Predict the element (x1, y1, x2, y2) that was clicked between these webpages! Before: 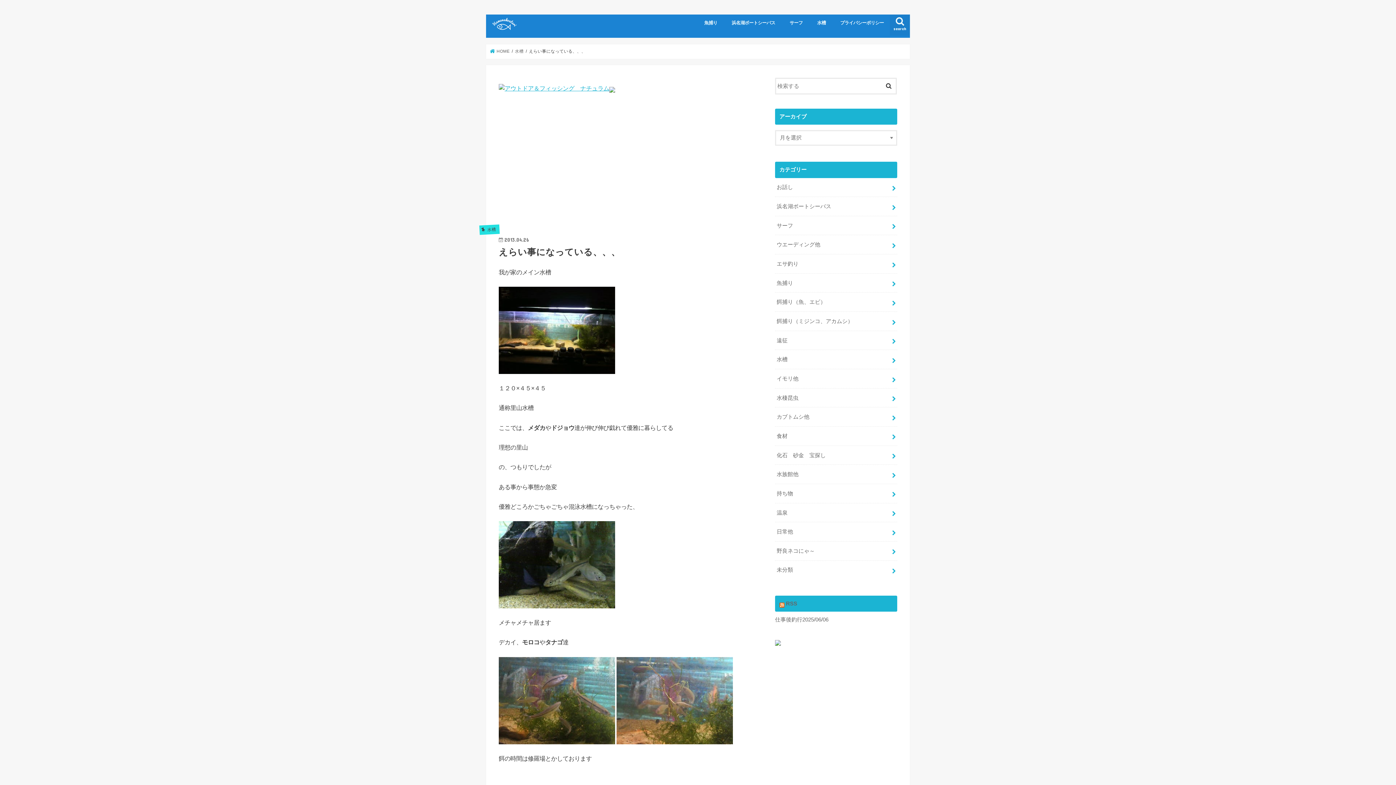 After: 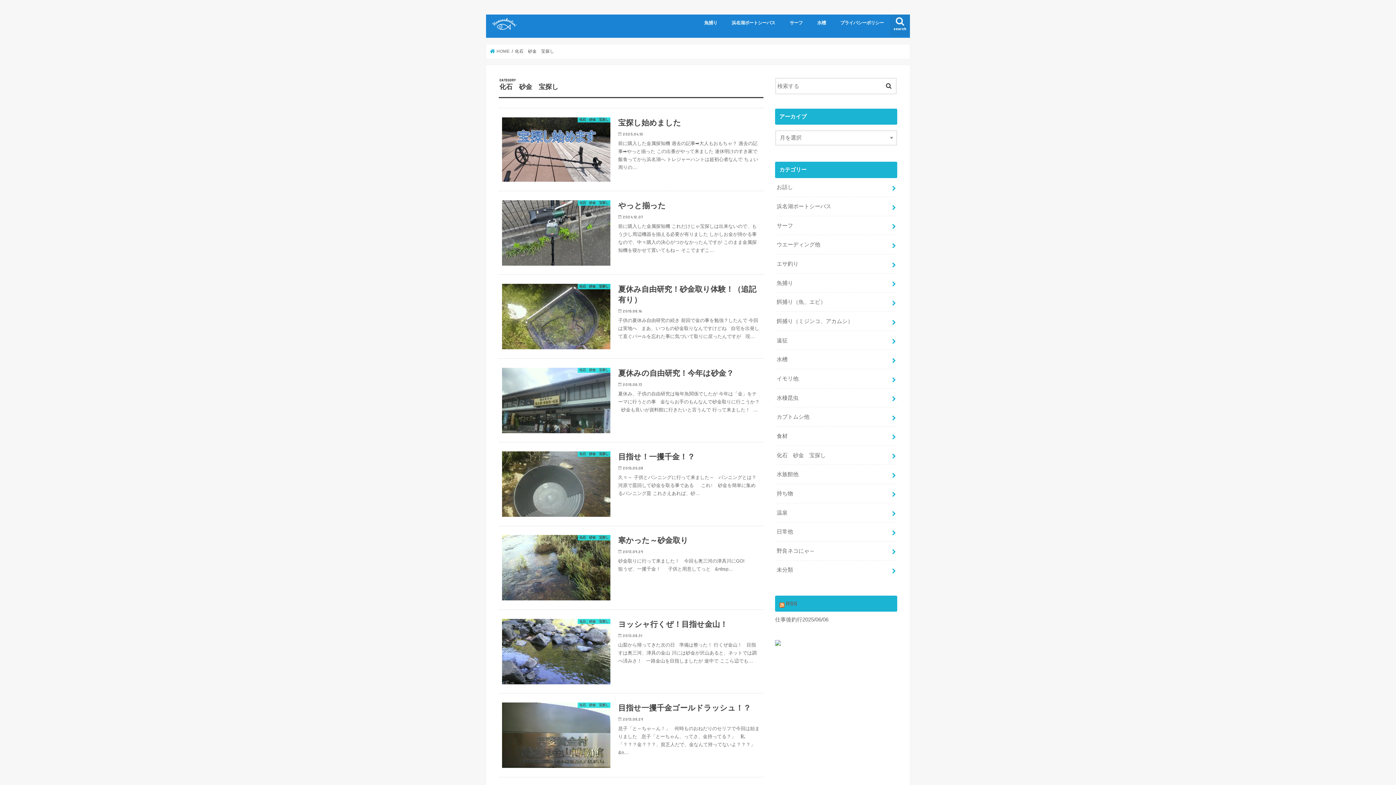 Action: label: 化石　砂金　宝探し bbox: (775, 446, 897, 464)